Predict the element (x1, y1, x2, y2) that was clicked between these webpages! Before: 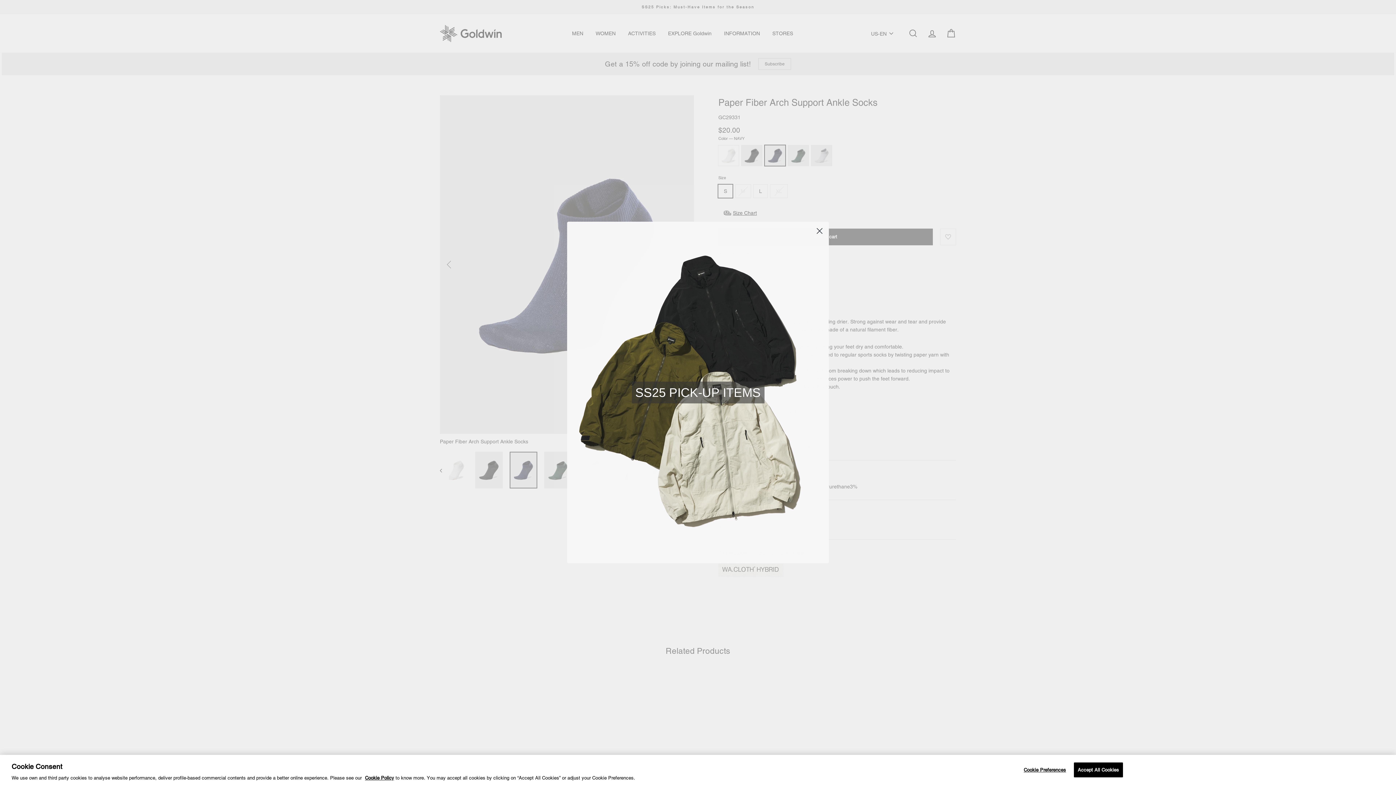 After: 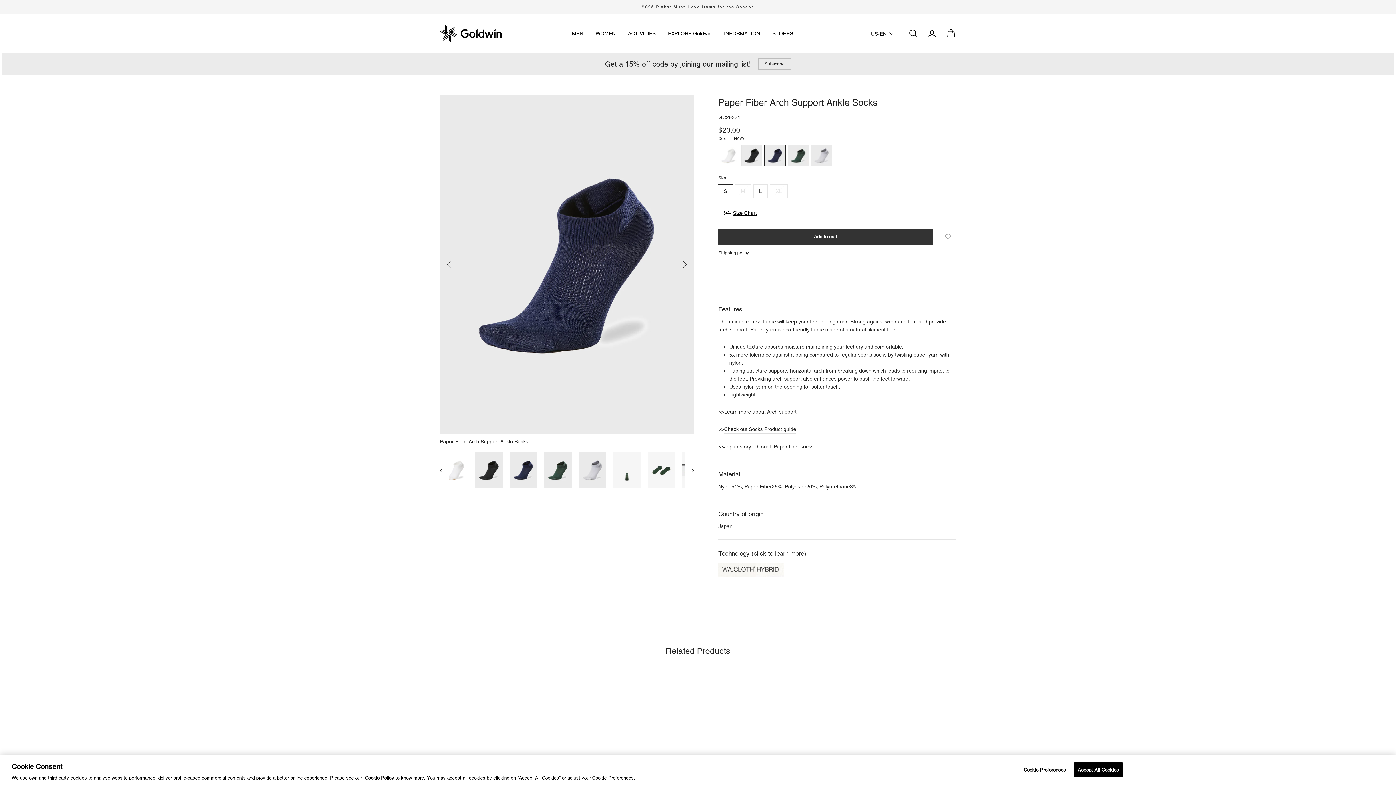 Action: bbox: (365, 775, 394, 781) label: Cookie Policy, Opens in a new window